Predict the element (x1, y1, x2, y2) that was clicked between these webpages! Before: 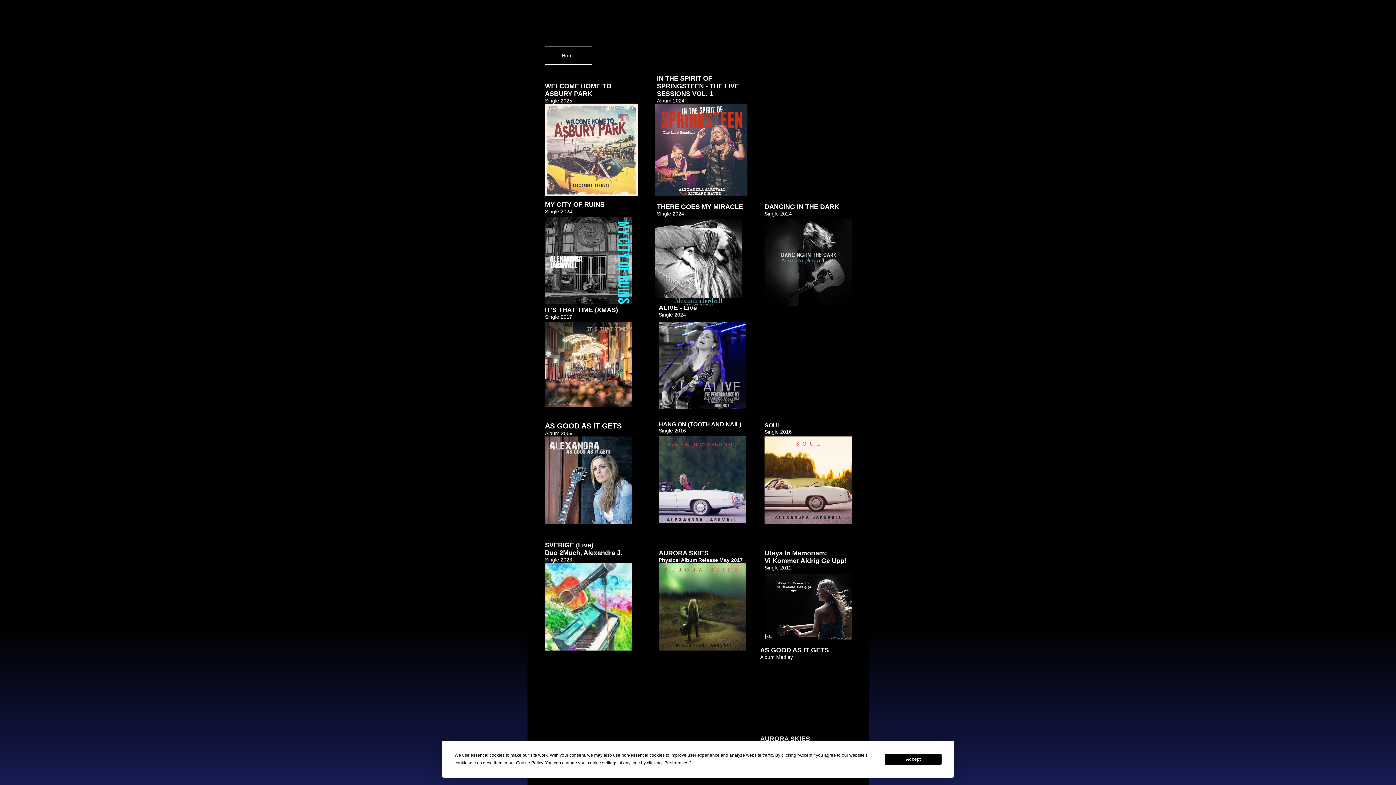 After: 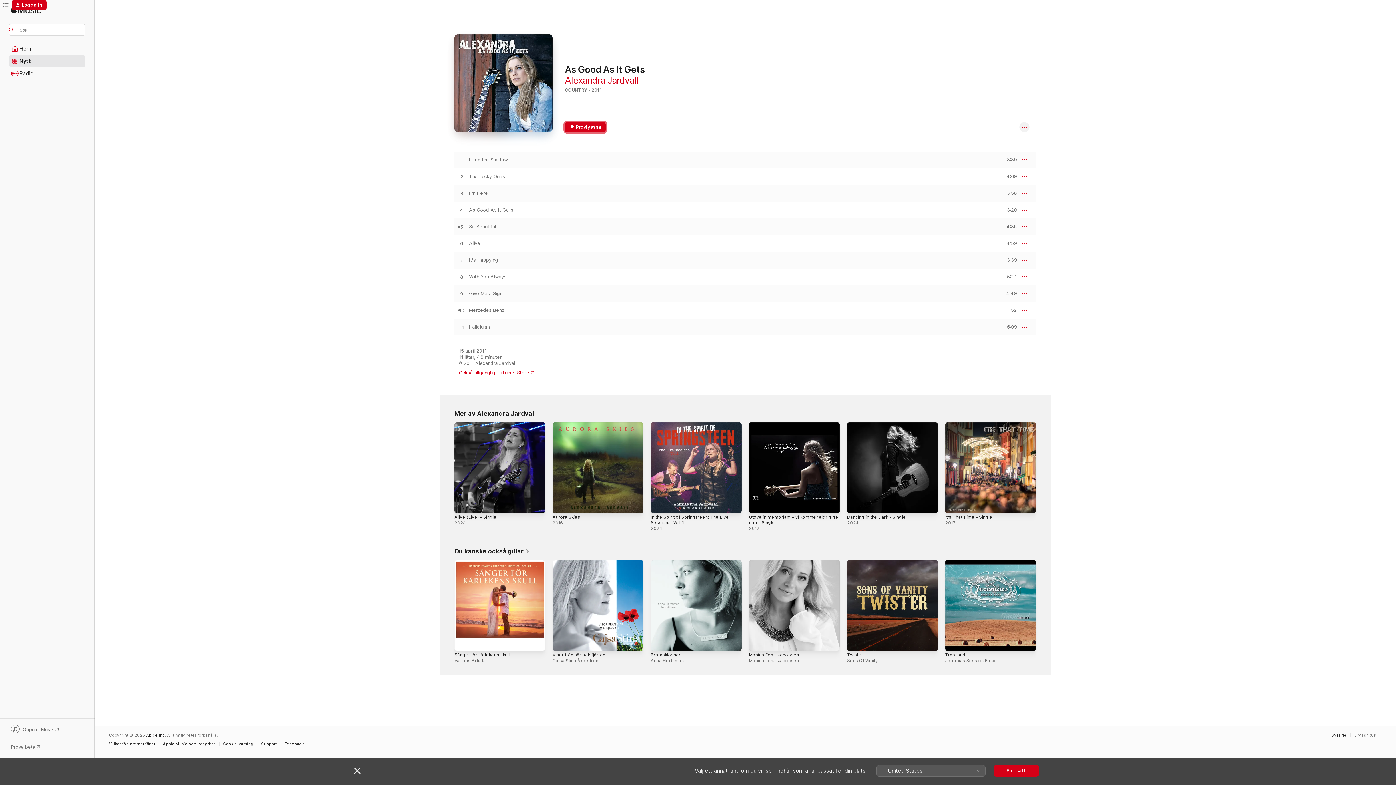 Action: bbox: (545, 436, 632, 524)